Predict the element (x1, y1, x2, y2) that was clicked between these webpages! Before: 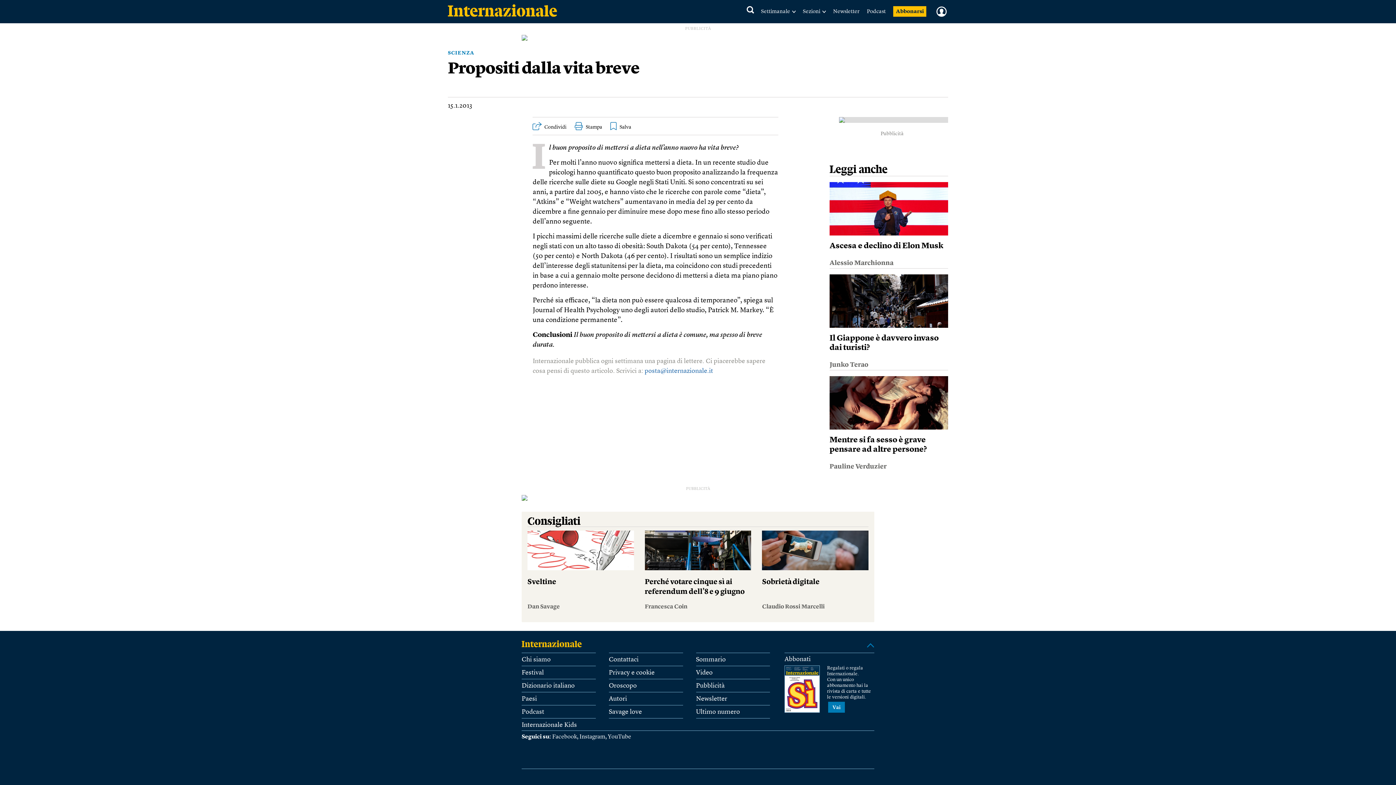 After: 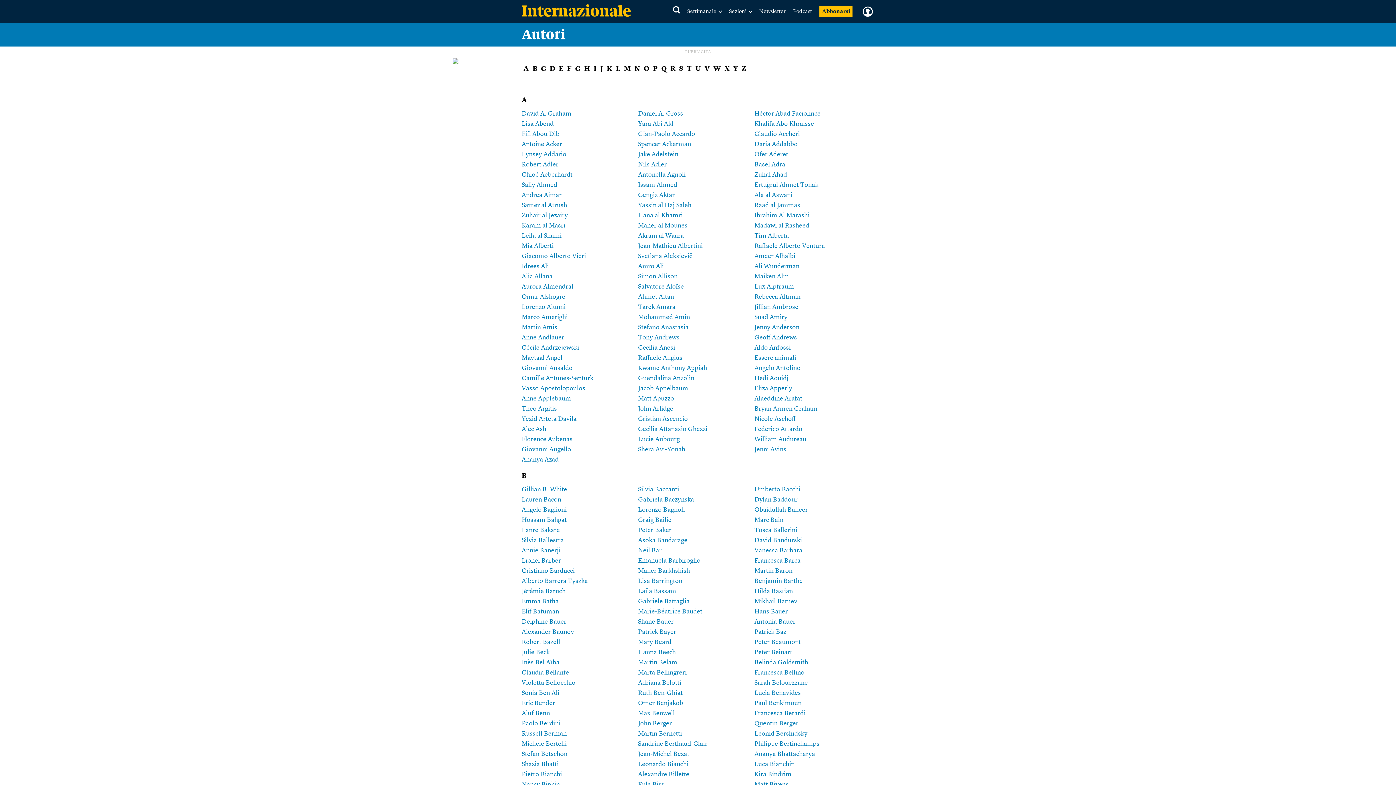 Action: bbox: (609, 695, 627, 702) label: Autori